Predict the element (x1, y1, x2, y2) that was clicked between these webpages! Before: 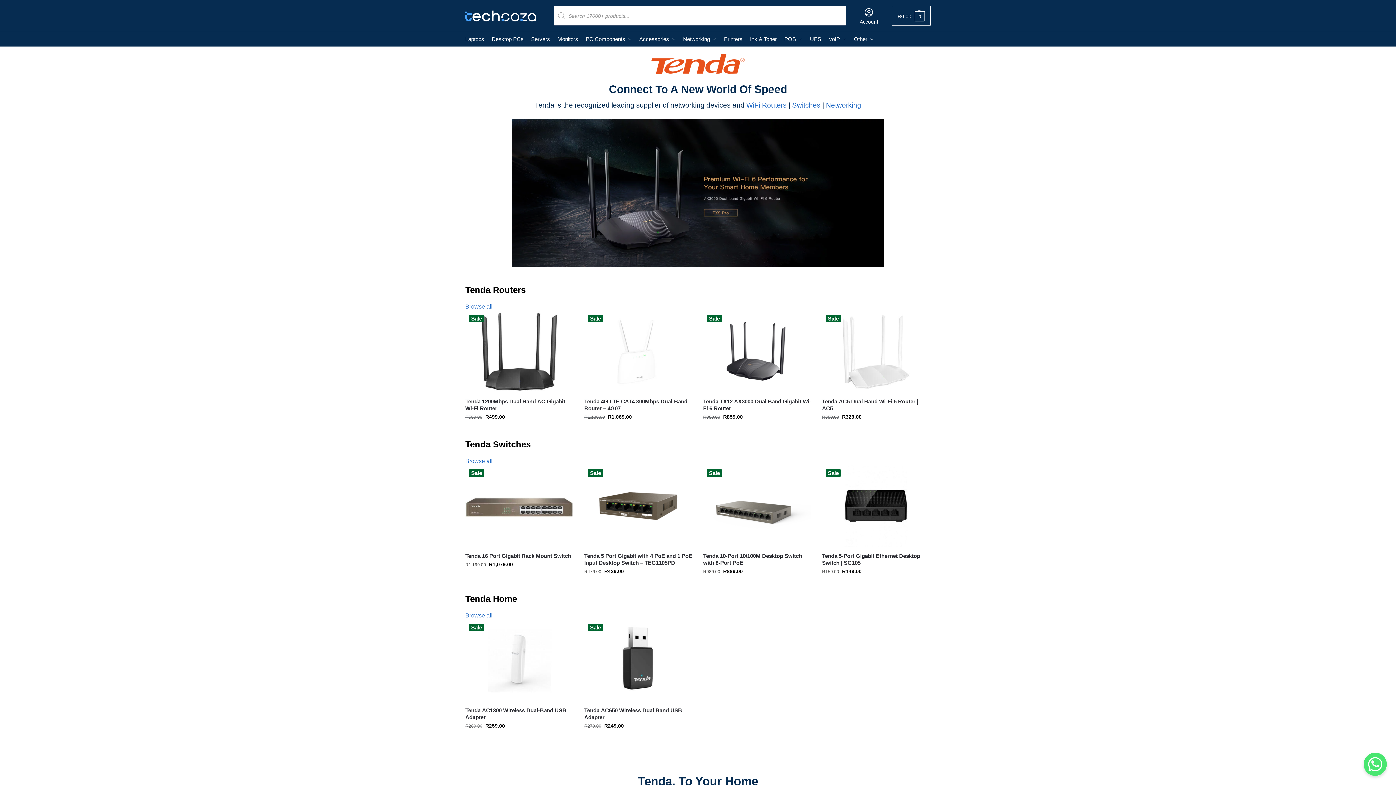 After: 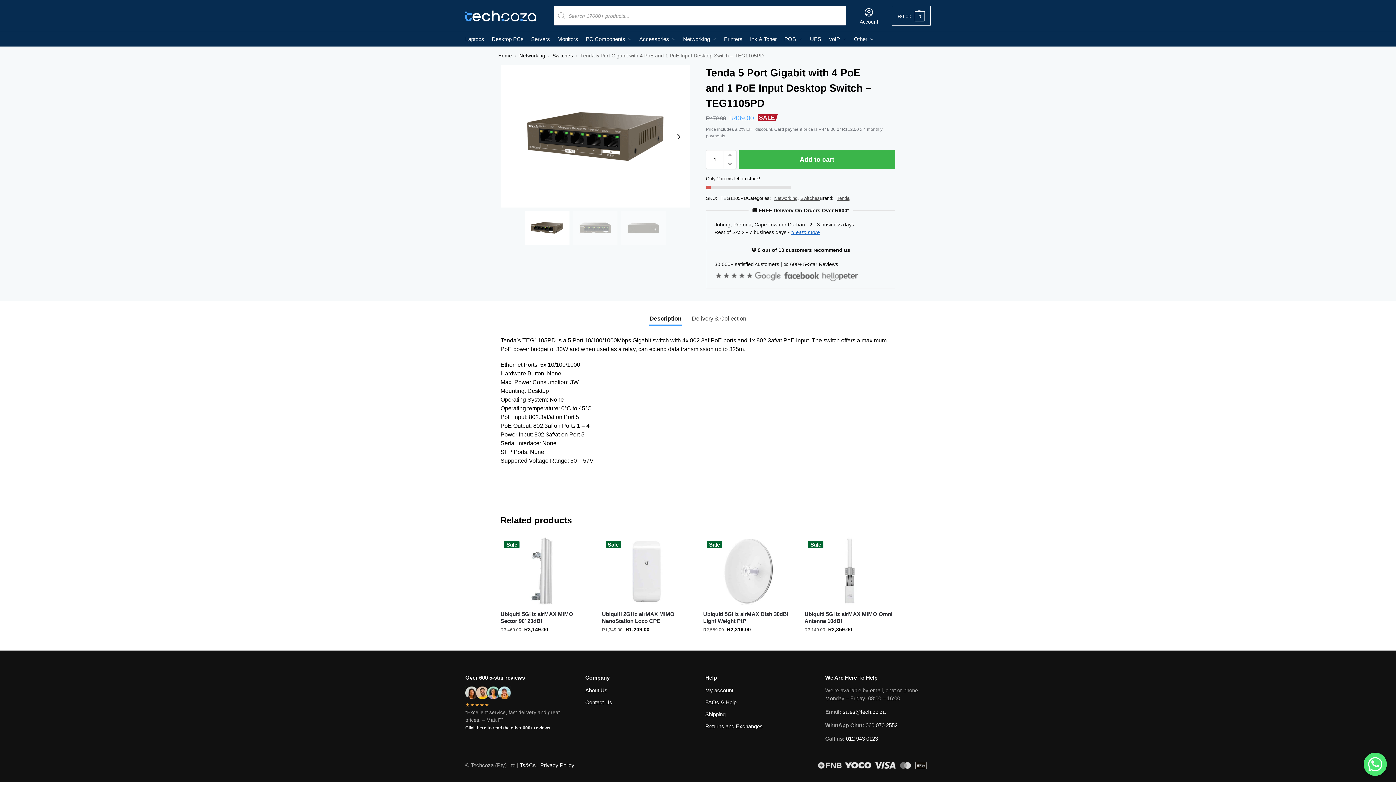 Action: label: Sale bbox: (584, 465, 692, 546)